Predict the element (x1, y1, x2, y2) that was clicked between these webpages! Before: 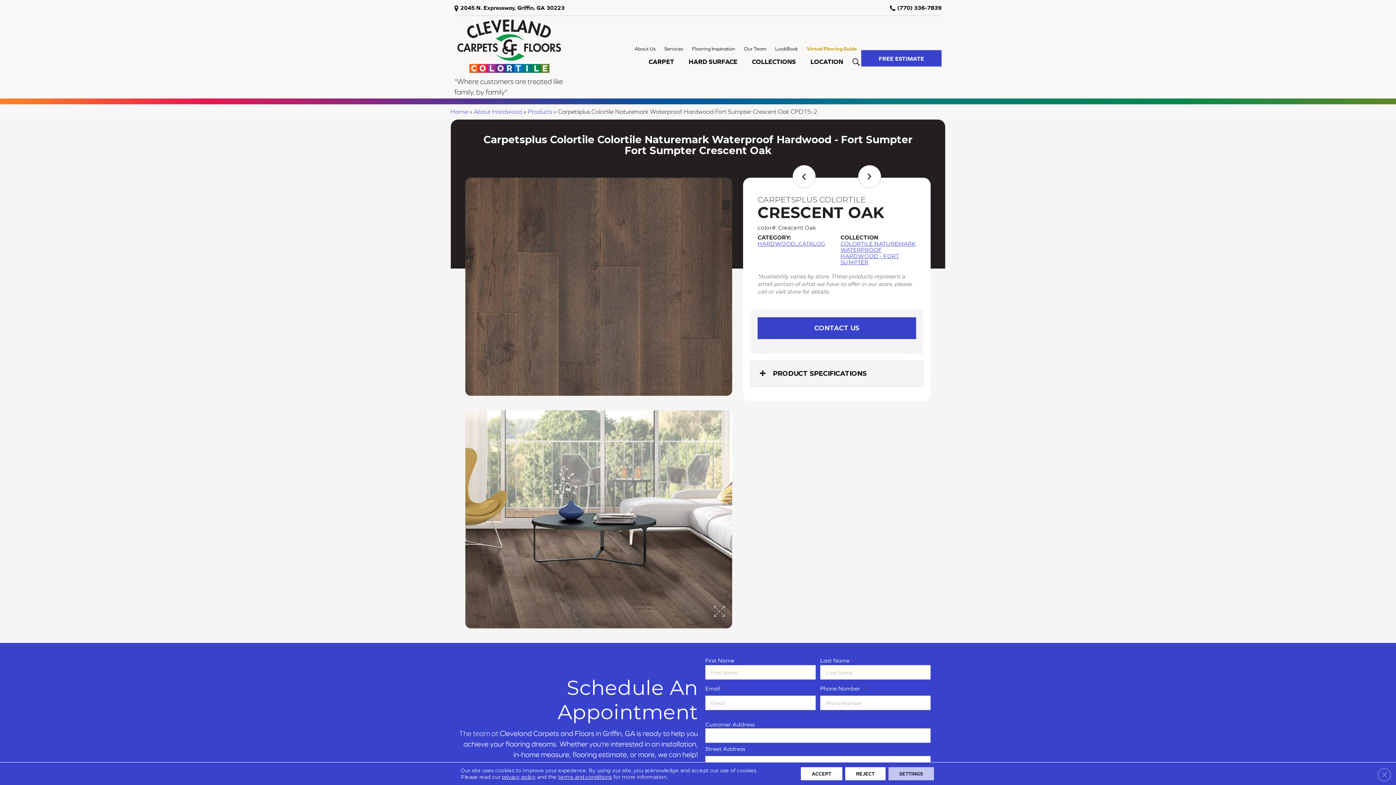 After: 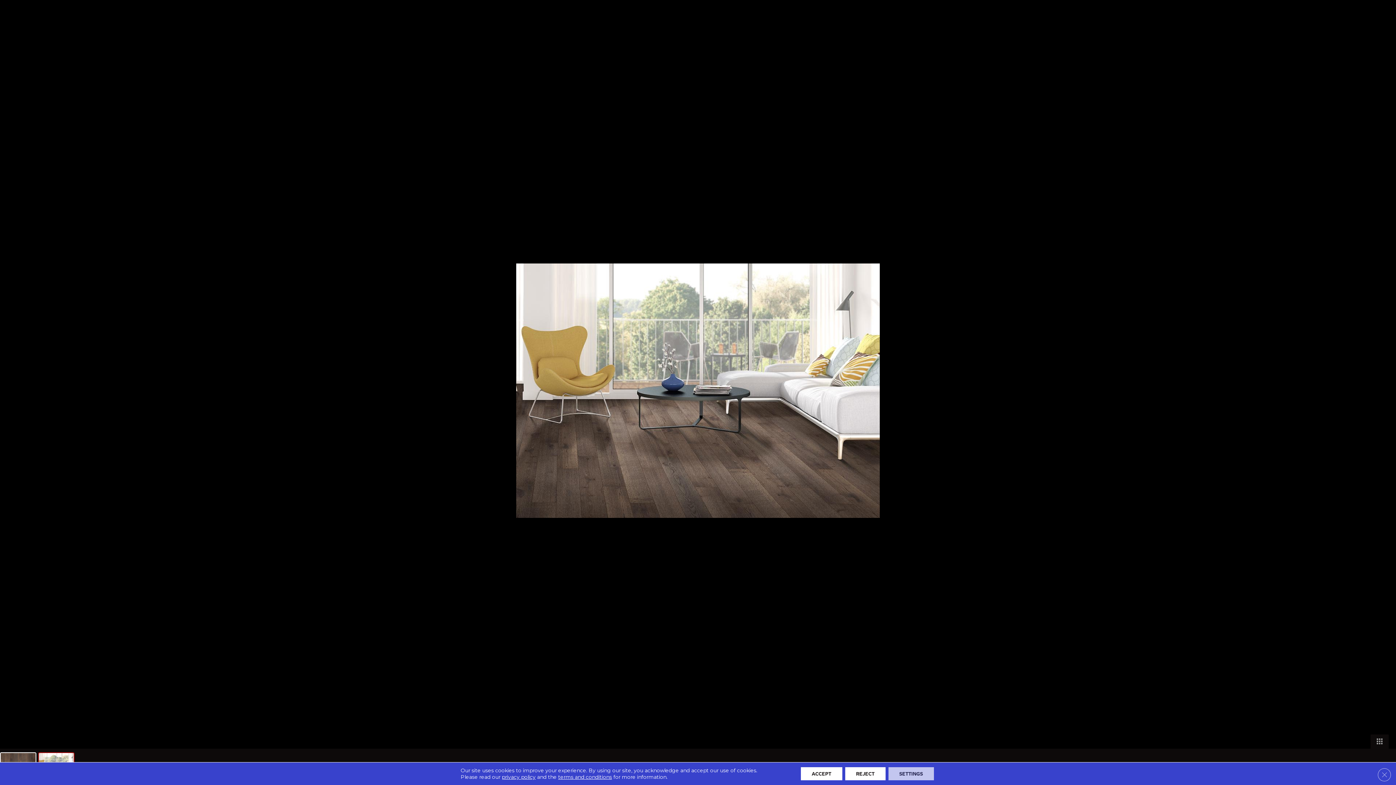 Action: bbox: (398, 356, 799, 683)